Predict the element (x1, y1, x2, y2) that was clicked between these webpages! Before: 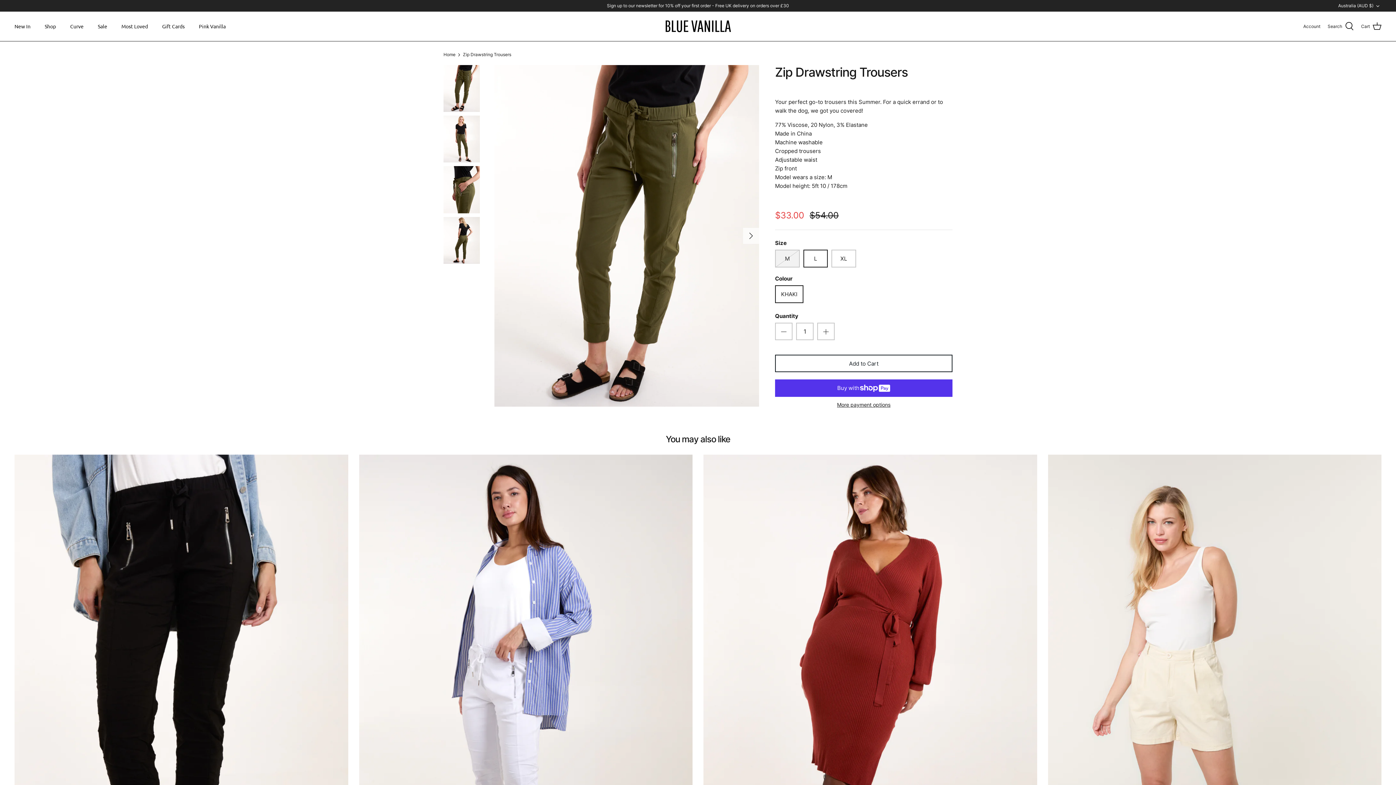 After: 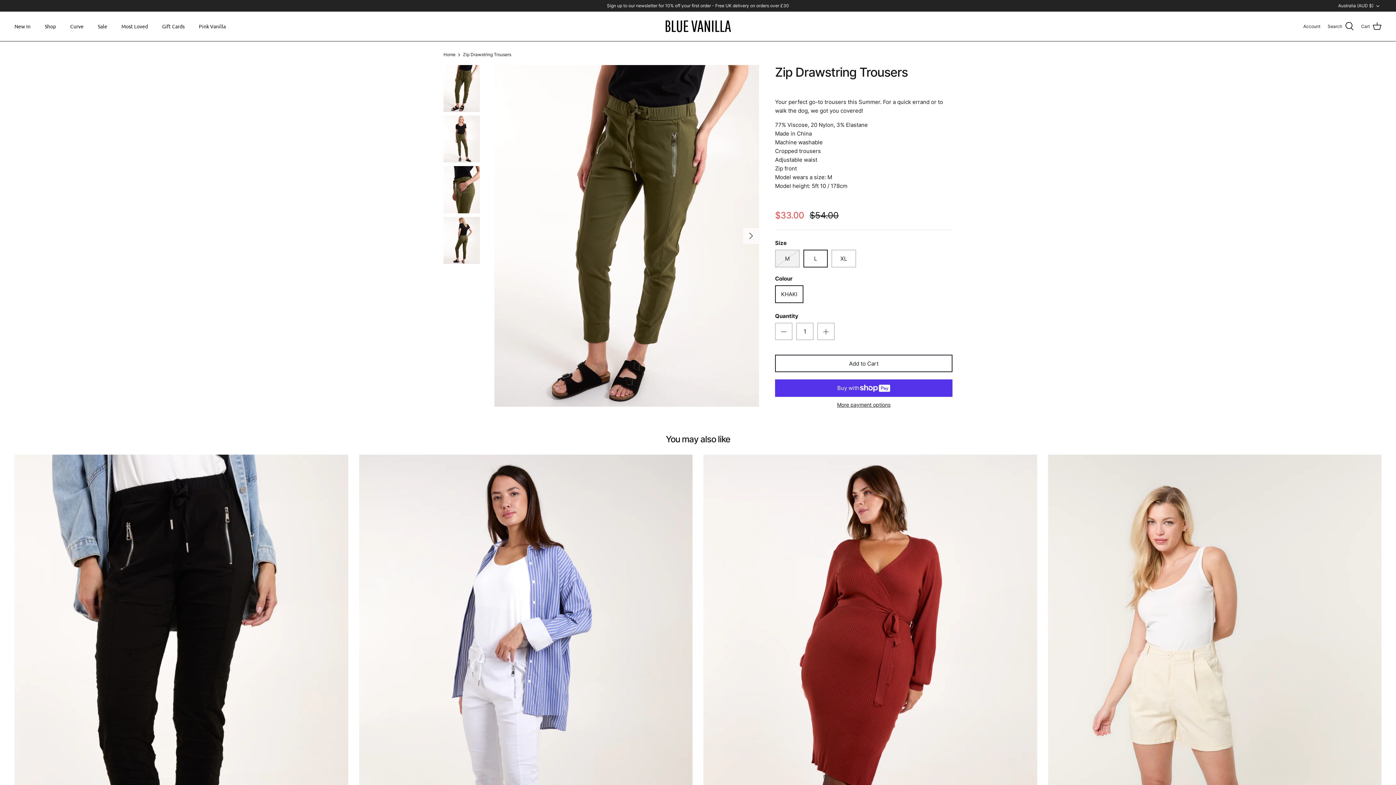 Action: bbox: (463, 52, 511, 57) label: Zip Drawstring Trousers